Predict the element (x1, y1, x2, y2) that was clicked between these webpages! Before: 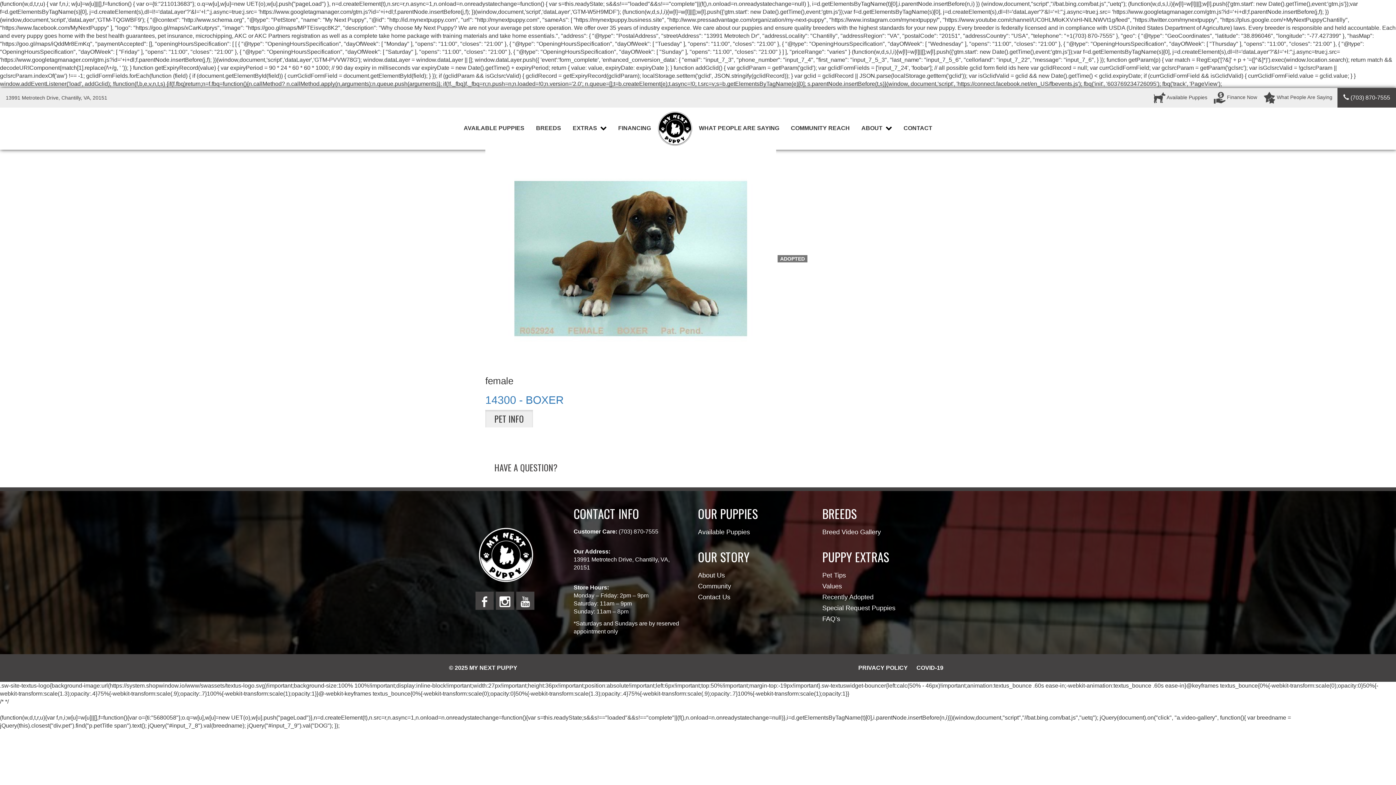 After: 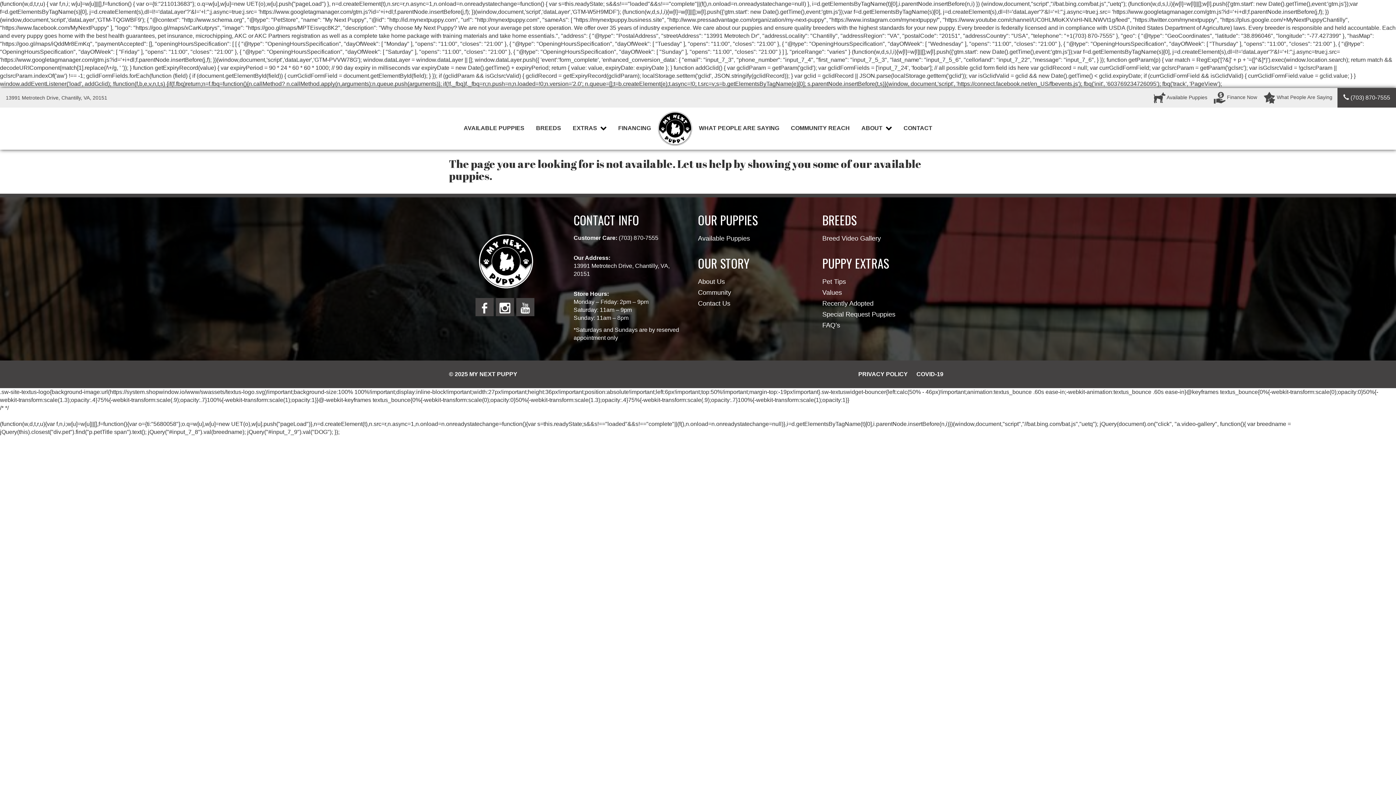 Action: bbox: (916, 665, 943, 671) label: COVID-19